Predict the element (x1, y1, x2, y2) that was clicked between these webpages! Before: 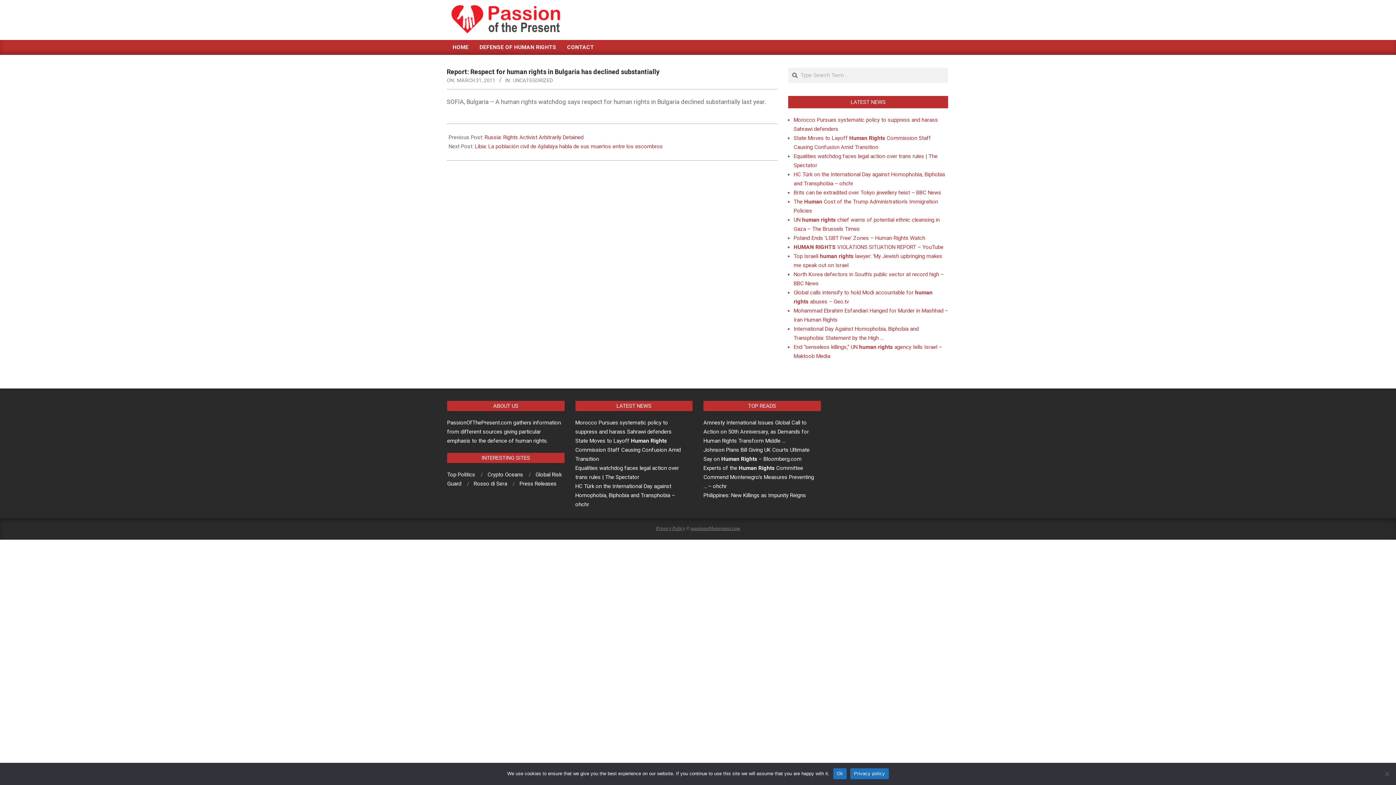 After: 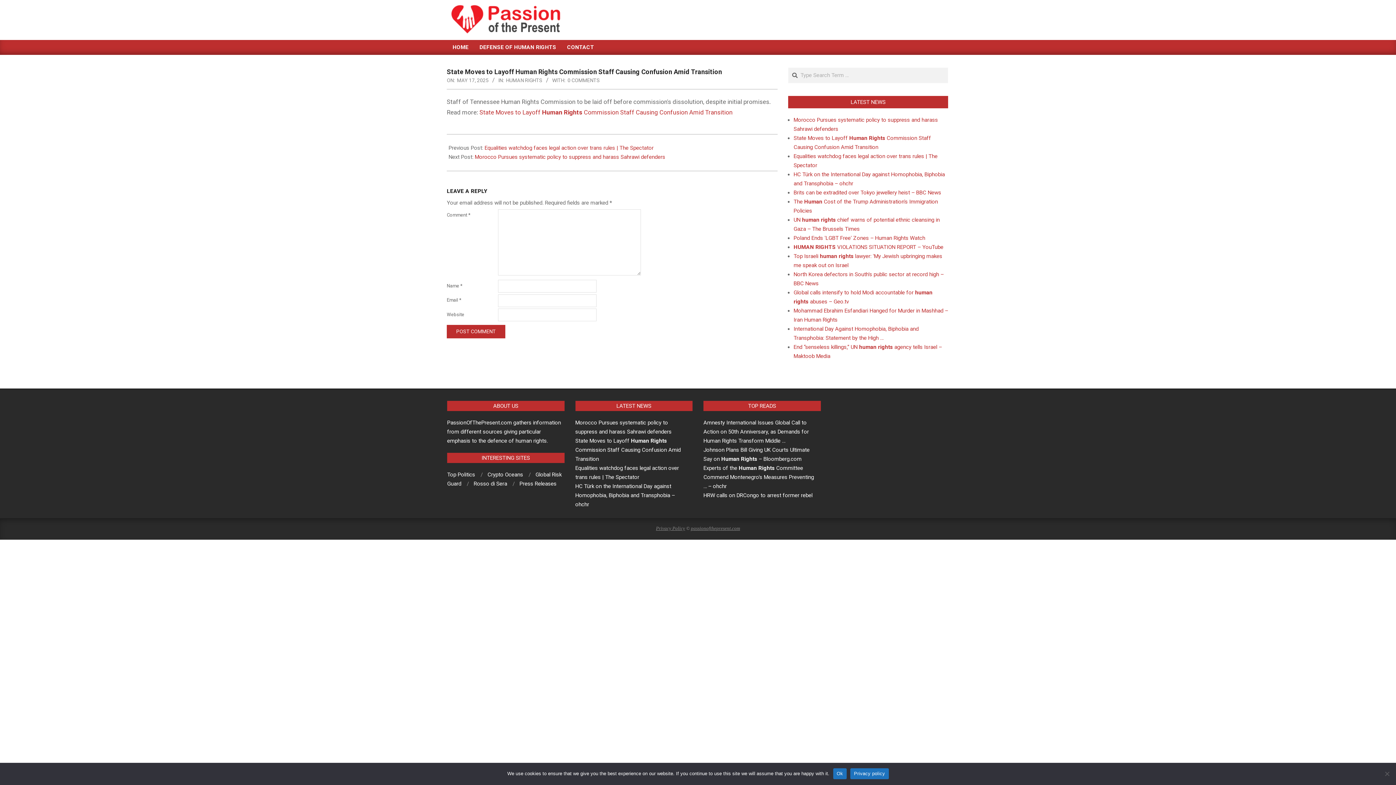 Action: bbox: (575, 437, 680, 462) label: State Moves to Layoff Human Rights Commission Staff Causing Confusion Amid Transition